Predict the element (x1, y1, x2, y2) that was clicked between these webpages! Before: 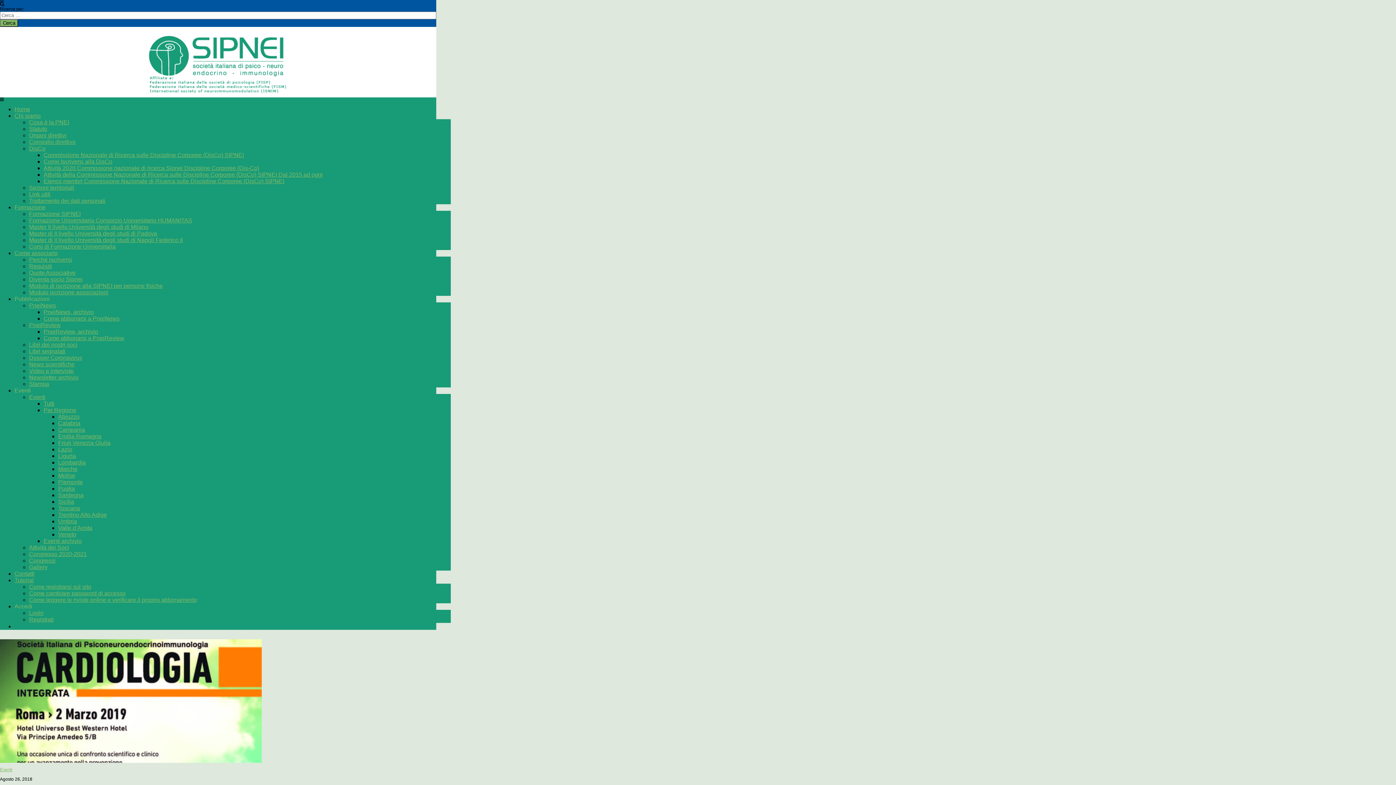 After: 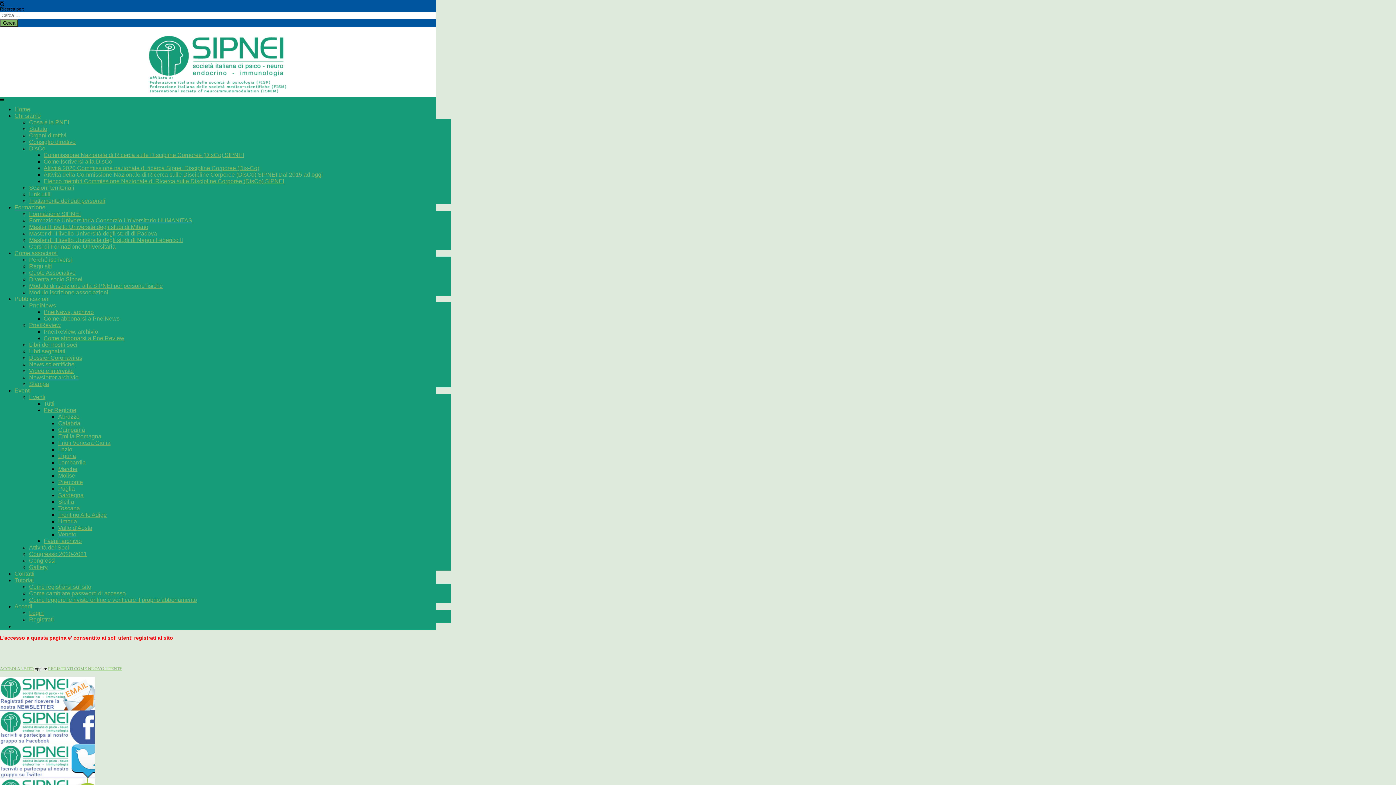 Action: bbox: (29, 282, 162, 289) label: Modulo di iscrizione alla SIPNEI per persone fisiche